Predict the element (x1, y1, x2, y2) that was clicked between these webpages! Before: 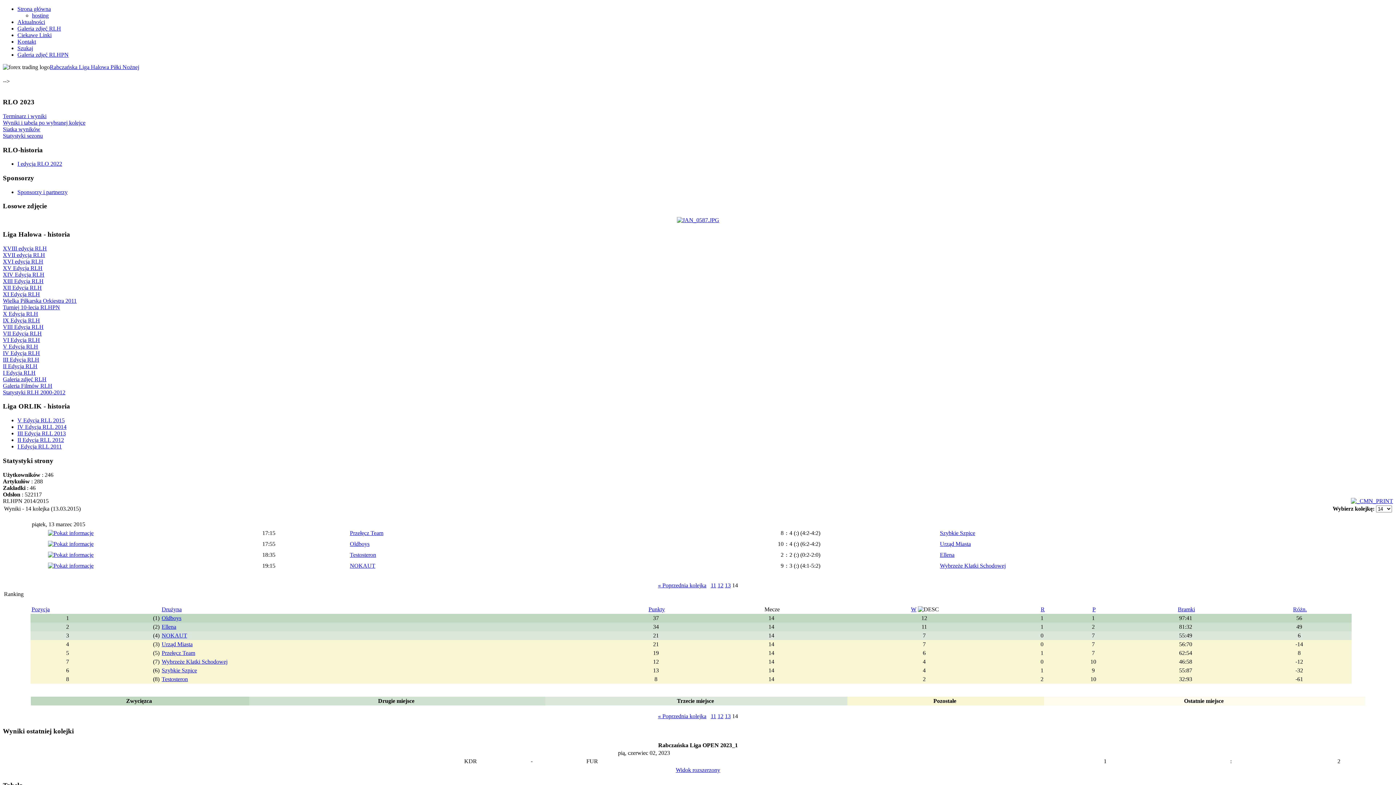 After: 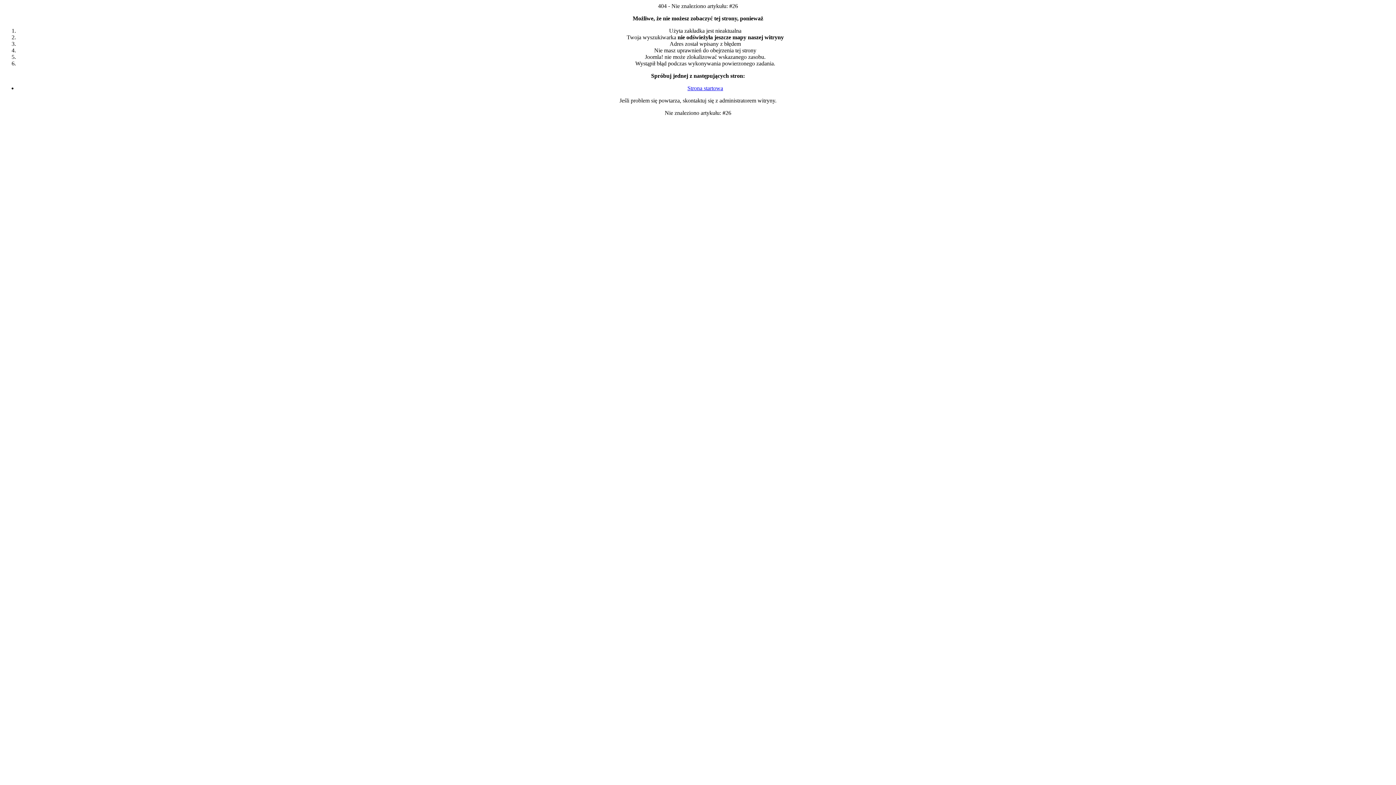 Action: label: Sponsorzy i partnerzy bbox: (17, 189, 67, 195)